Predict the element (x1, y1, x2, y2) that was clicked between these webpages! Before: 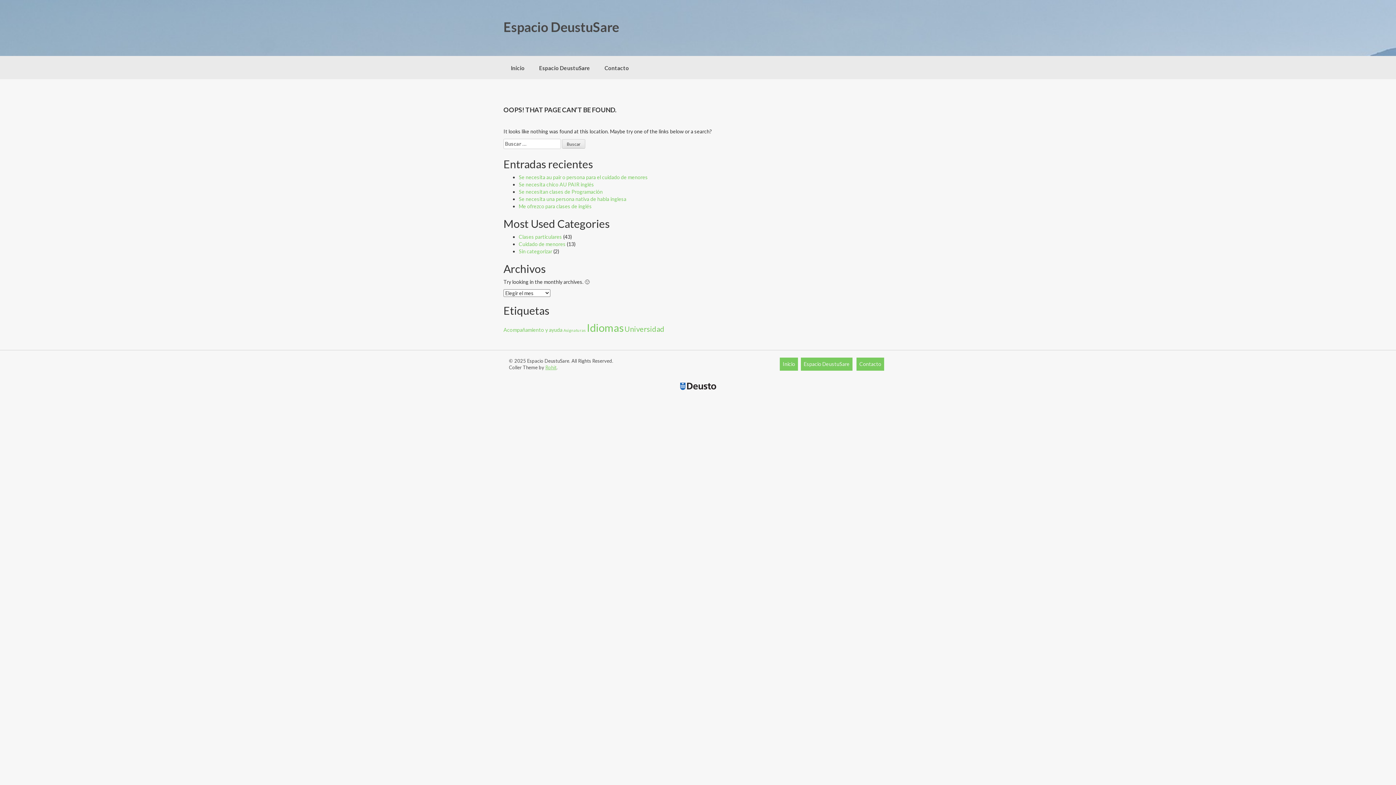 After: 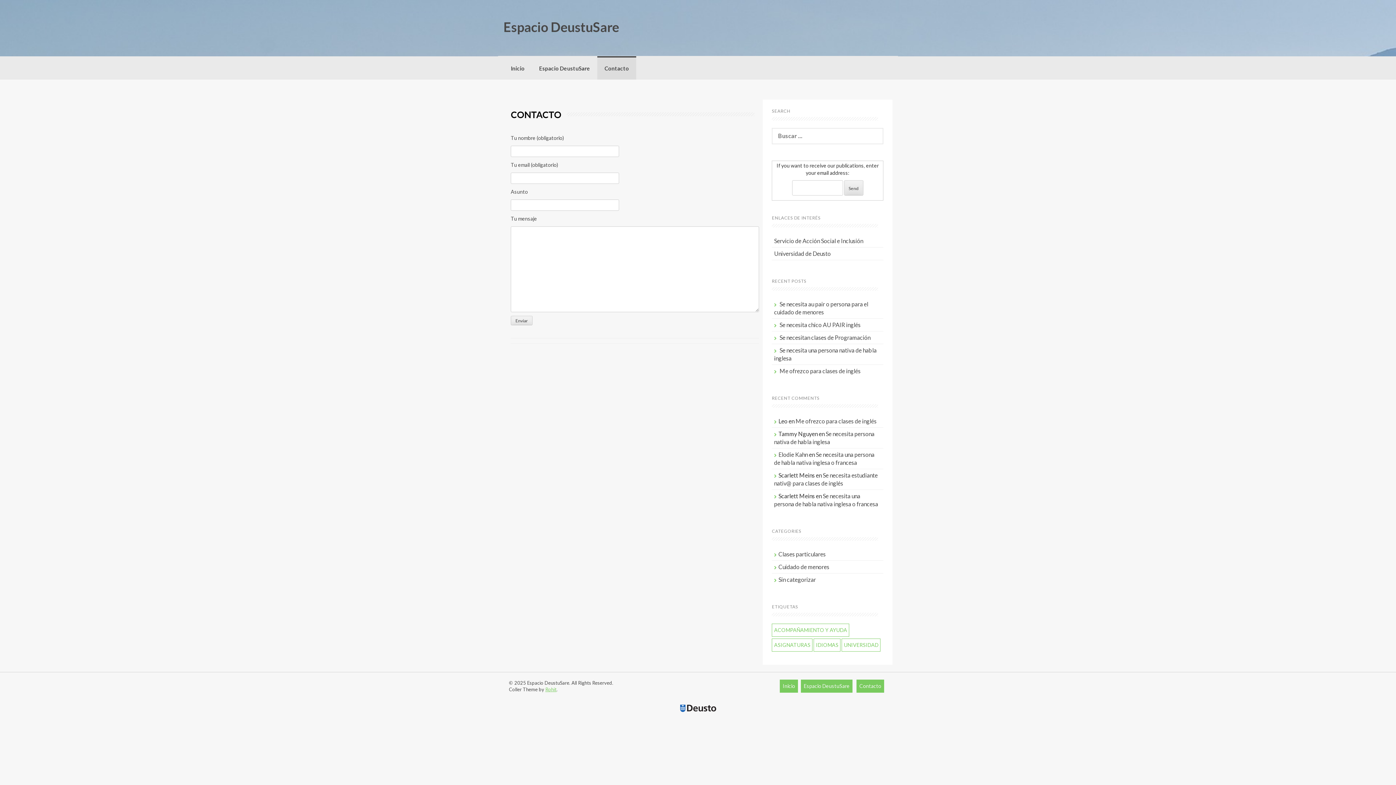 Action: label: Contacto bbox: (597, 56, 636, 79)